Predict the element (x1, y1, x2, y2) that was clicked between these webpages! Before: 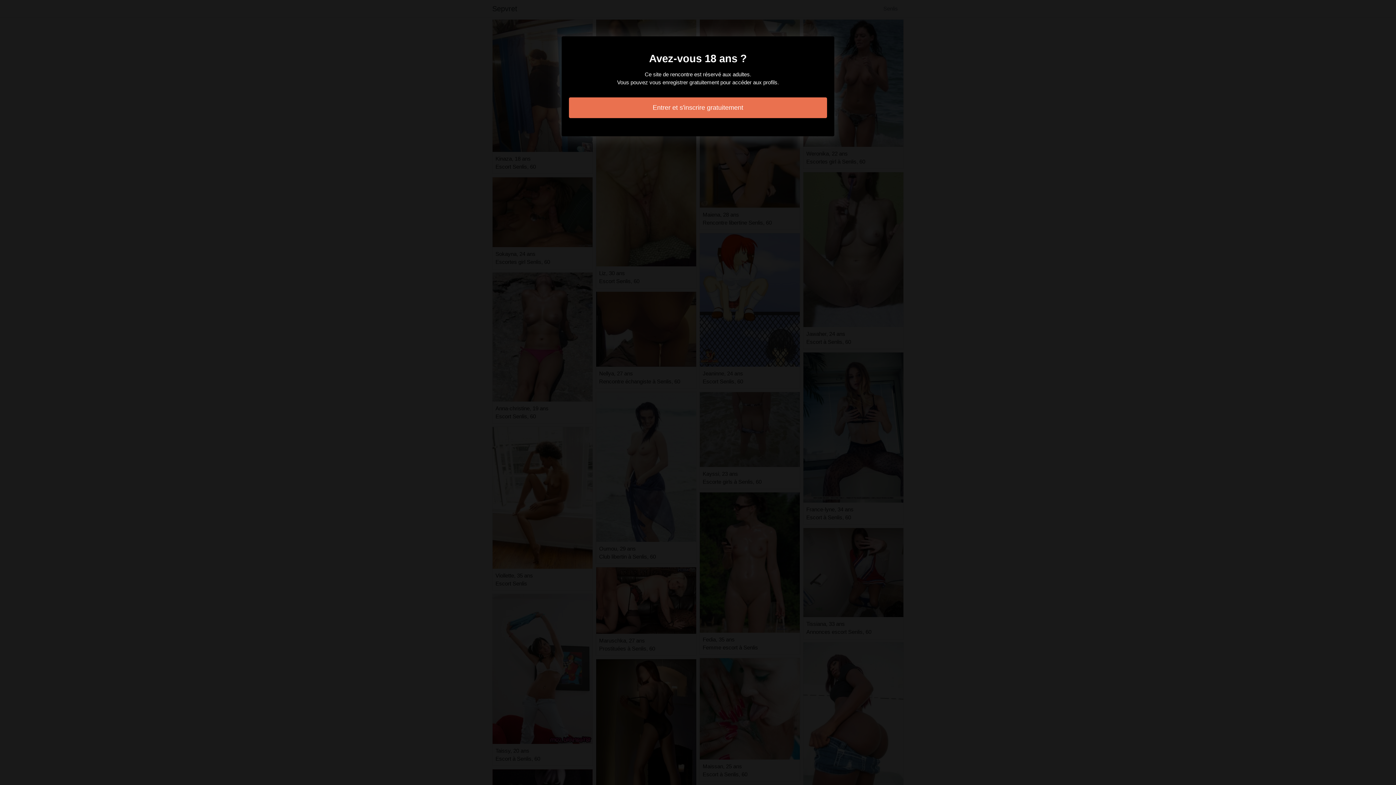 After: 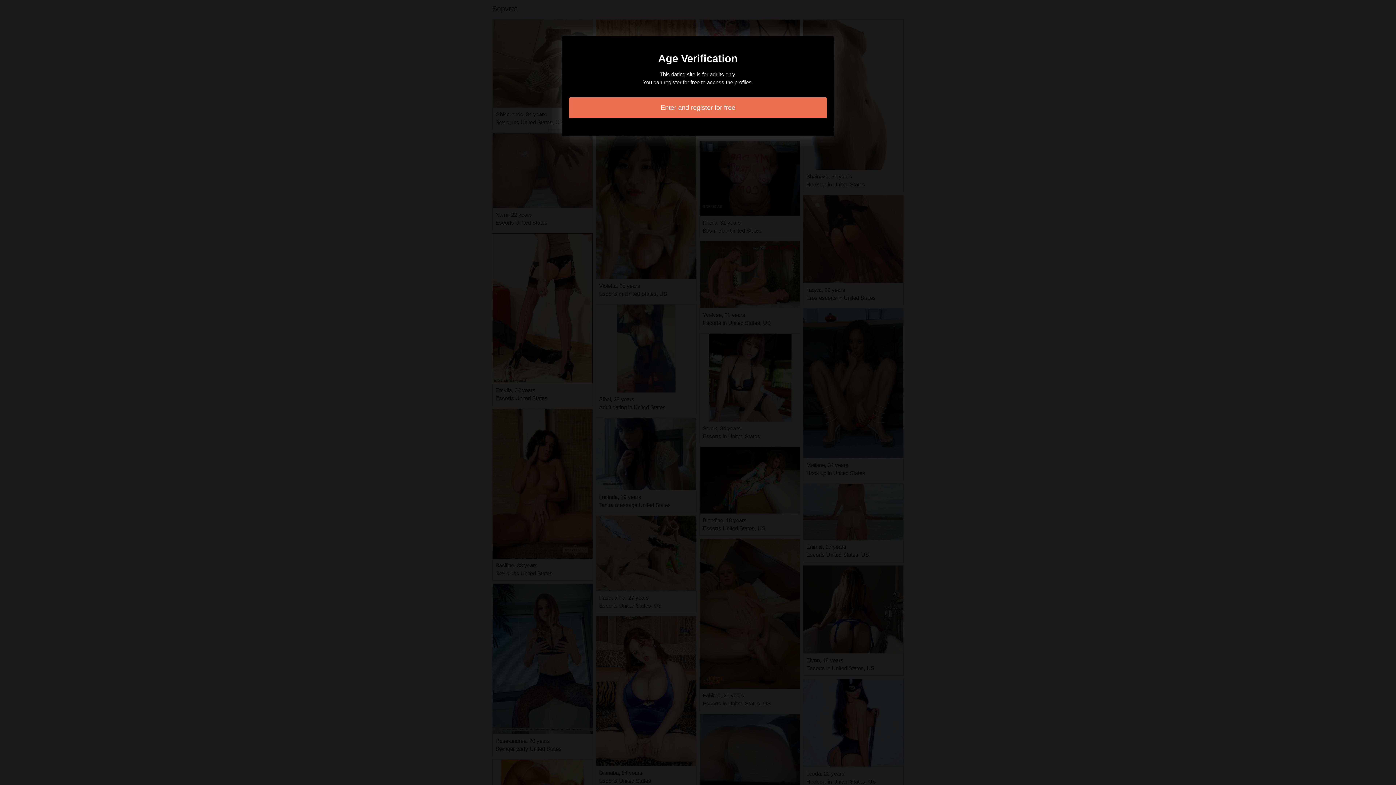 Action: bbox: (569, 97, 827, 118) label: Entrer et s'inscrire gratuitement